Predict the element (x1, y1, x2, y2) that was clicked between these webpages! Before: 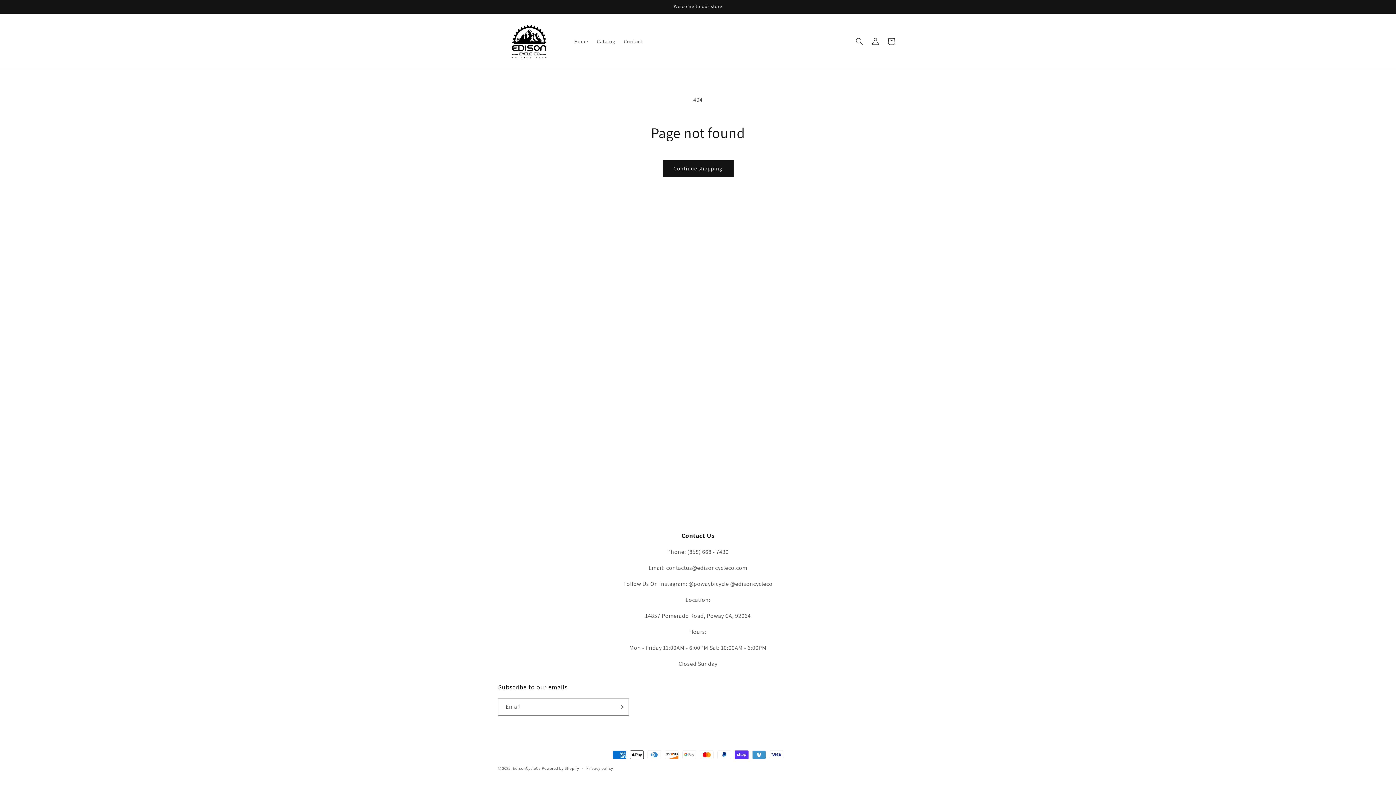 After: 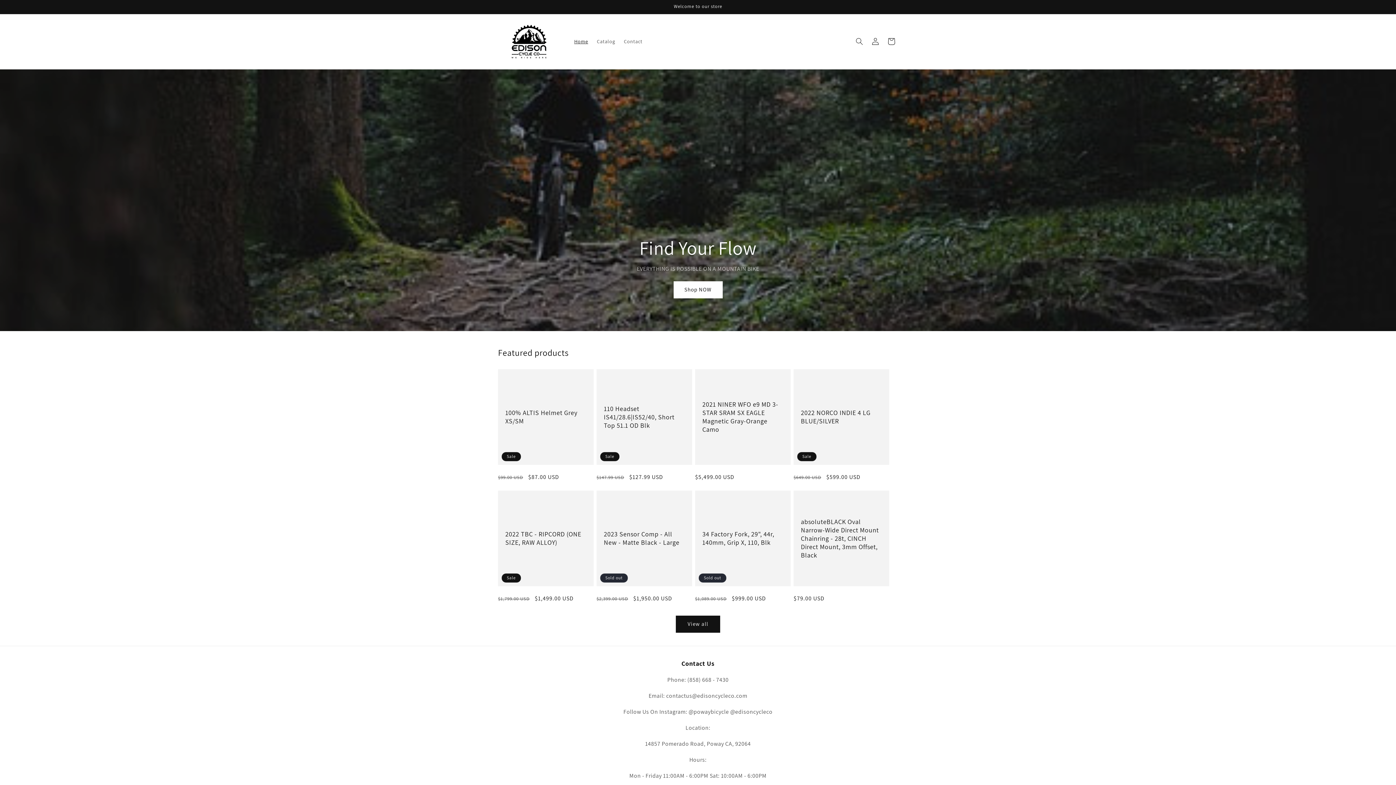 Action: label: EdisonCycleCo  bbox: (512, 766, 541, 771)